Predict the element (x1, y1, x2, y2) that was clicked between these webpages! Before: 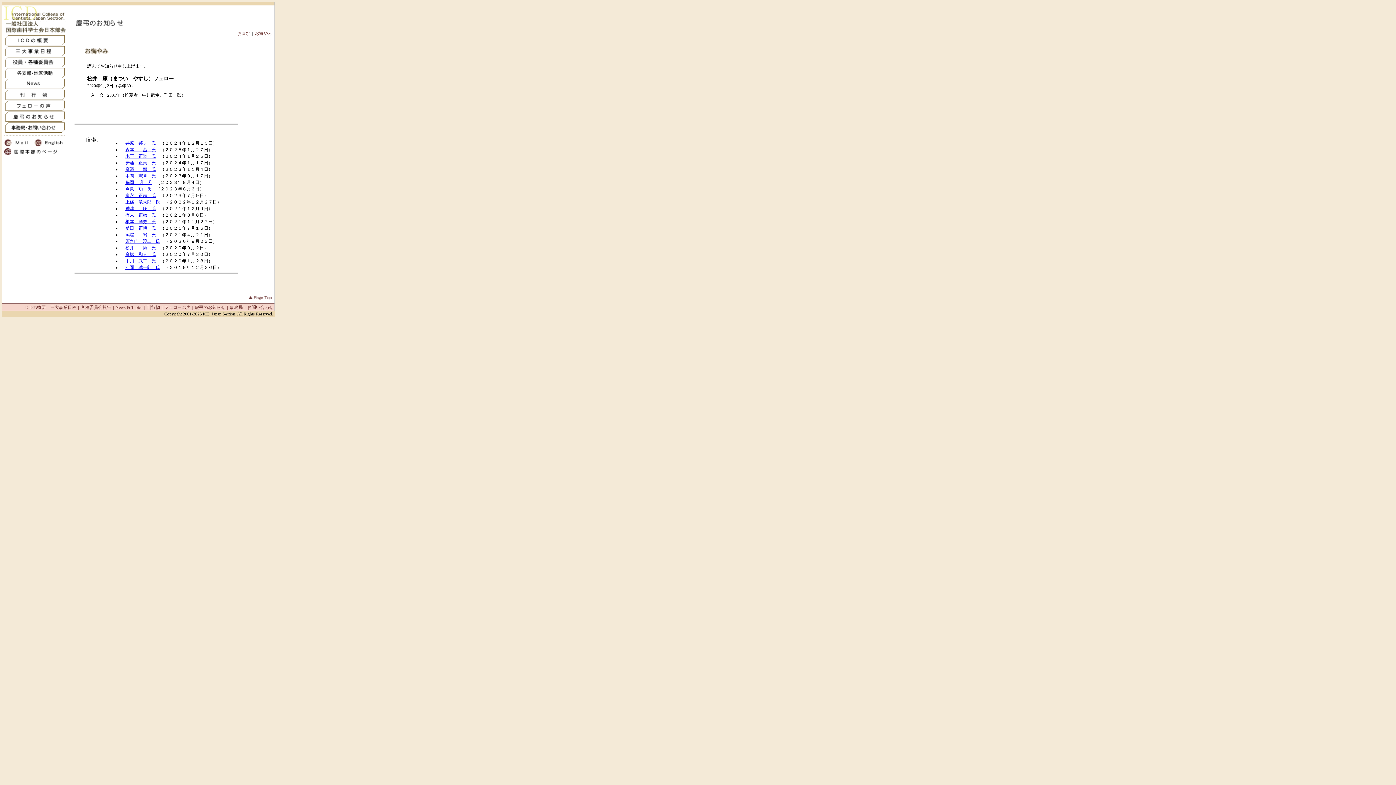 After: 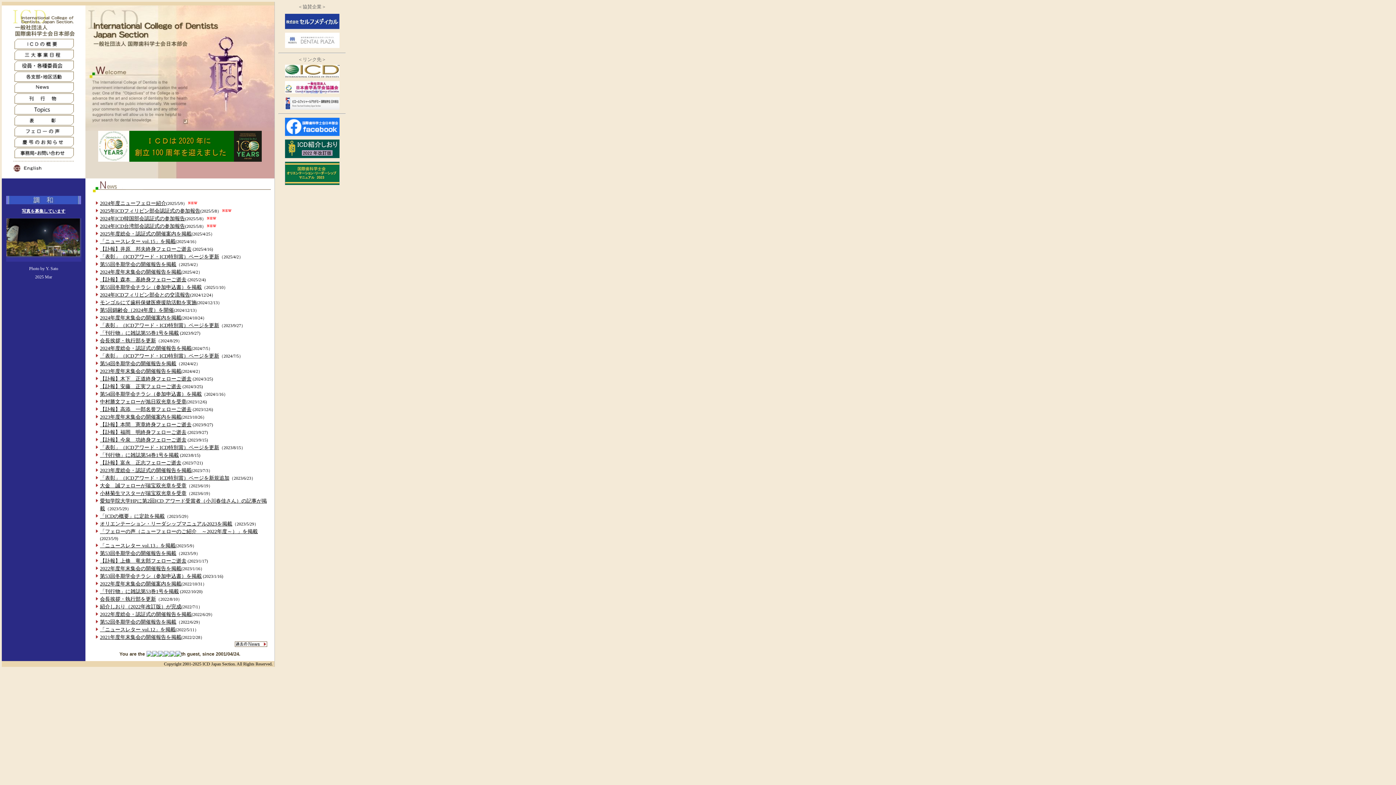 Action: bbox: (2, 30, 66, 35)